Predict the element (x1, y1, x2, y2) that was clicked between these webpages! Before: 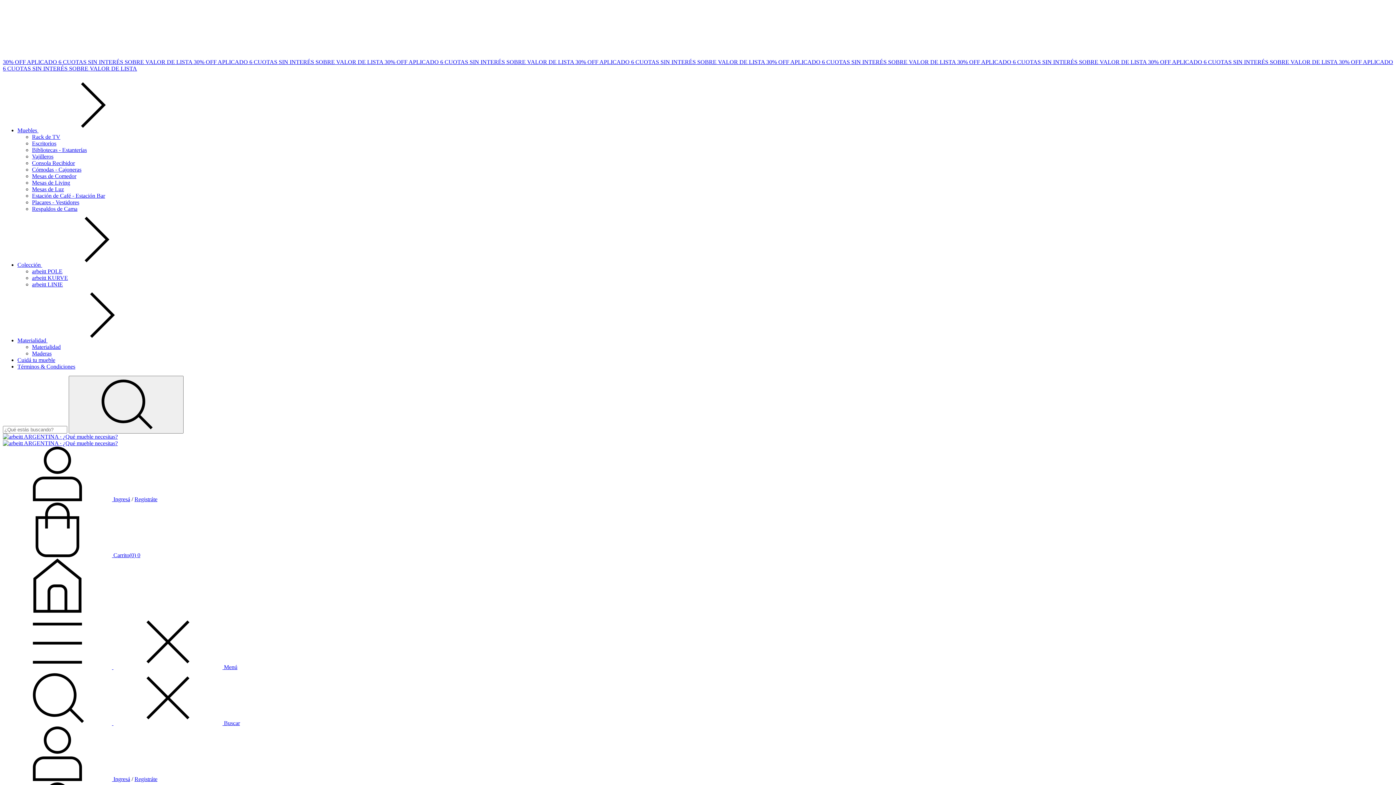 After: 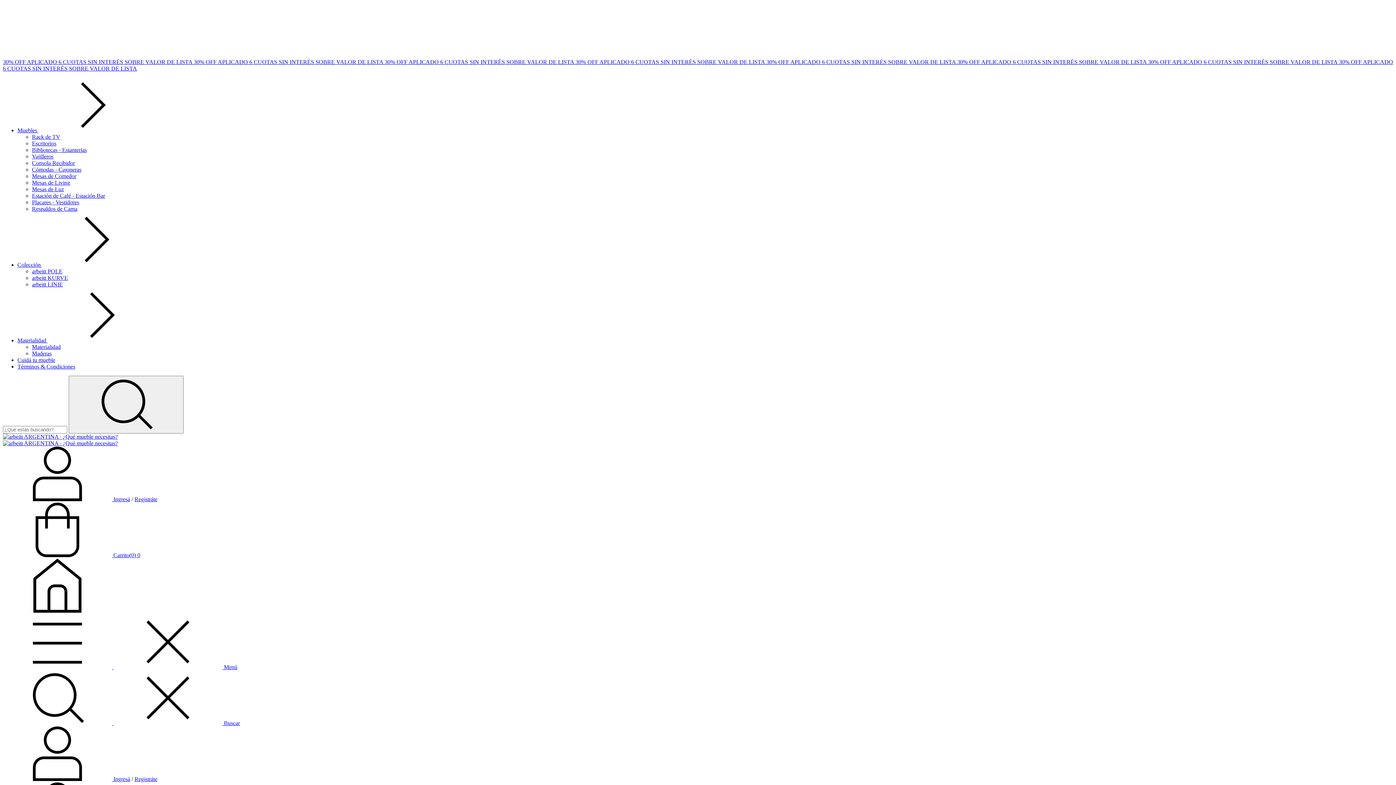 Action: bbox: (32, 146, 86, 153) label: Bibliotecas - Estanterías